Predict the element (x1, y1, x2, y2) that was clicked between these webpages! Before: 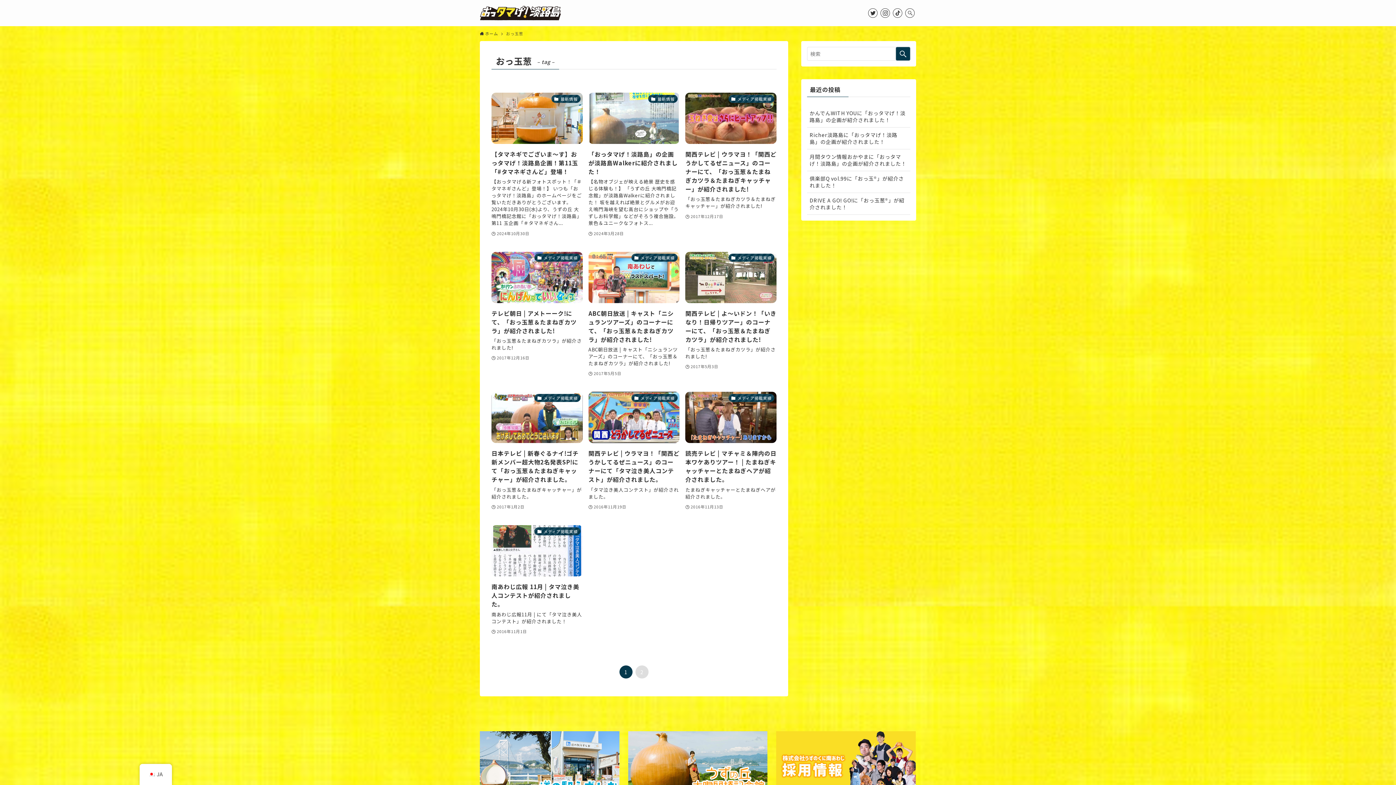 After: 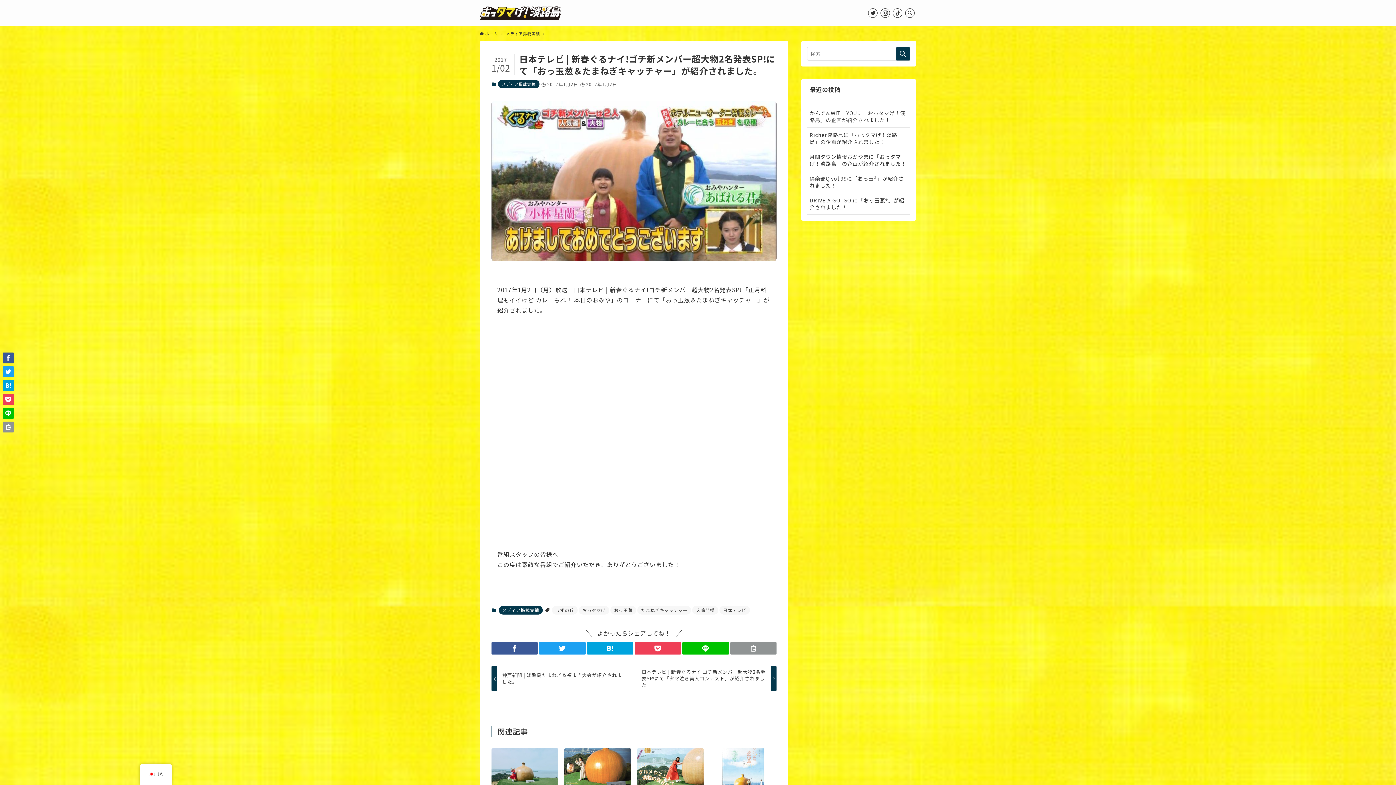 Action: bbox: (491, 392, 582, 510) label: メディア掲載実績
日本テレビ | 新春ぐるナイ!ゴチ新メンバー超大物2名発表SP!にて「おっ玉葱＆たまねぎキャッチャー」が紹介されました。
「おっ玉葱＆たまねぎキャッチャー」が紹介されました。
2017年1月2日